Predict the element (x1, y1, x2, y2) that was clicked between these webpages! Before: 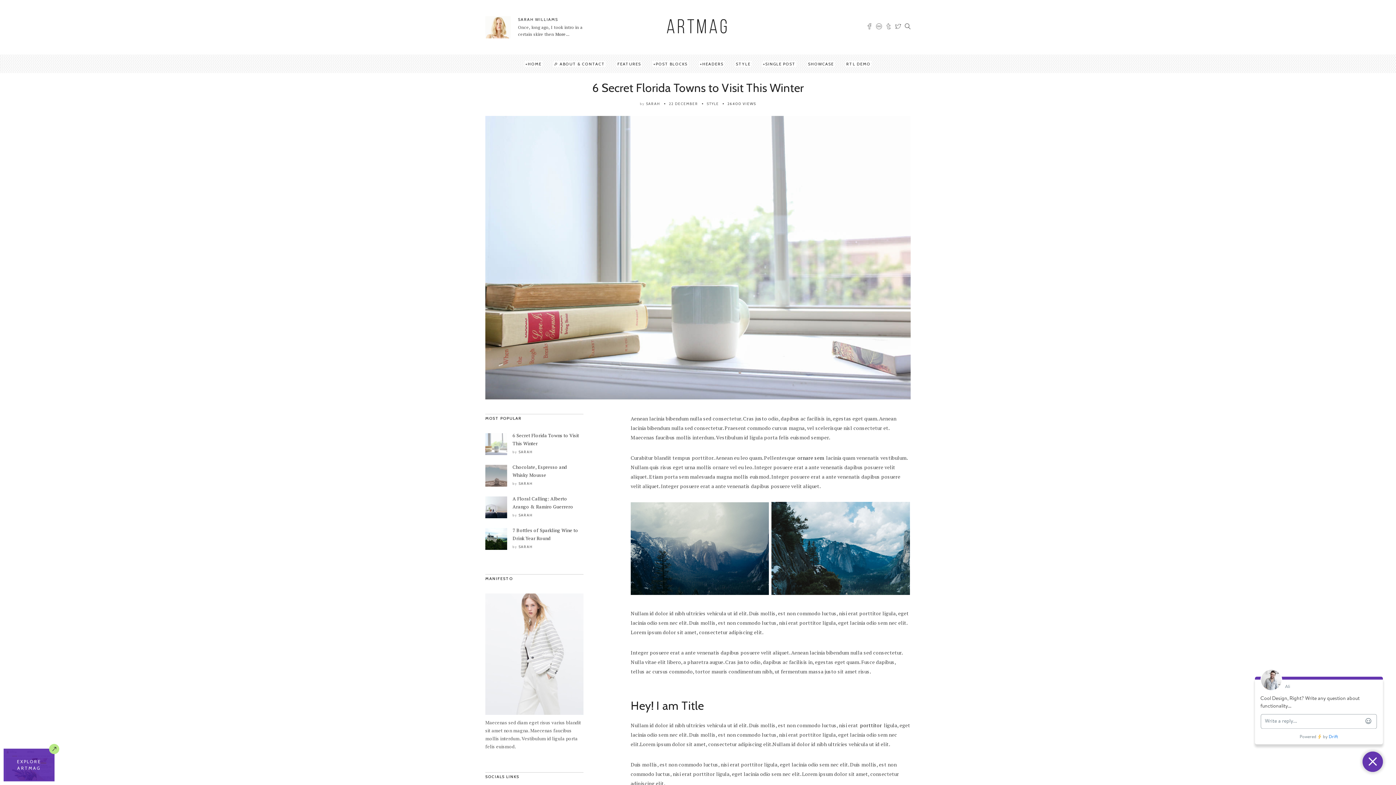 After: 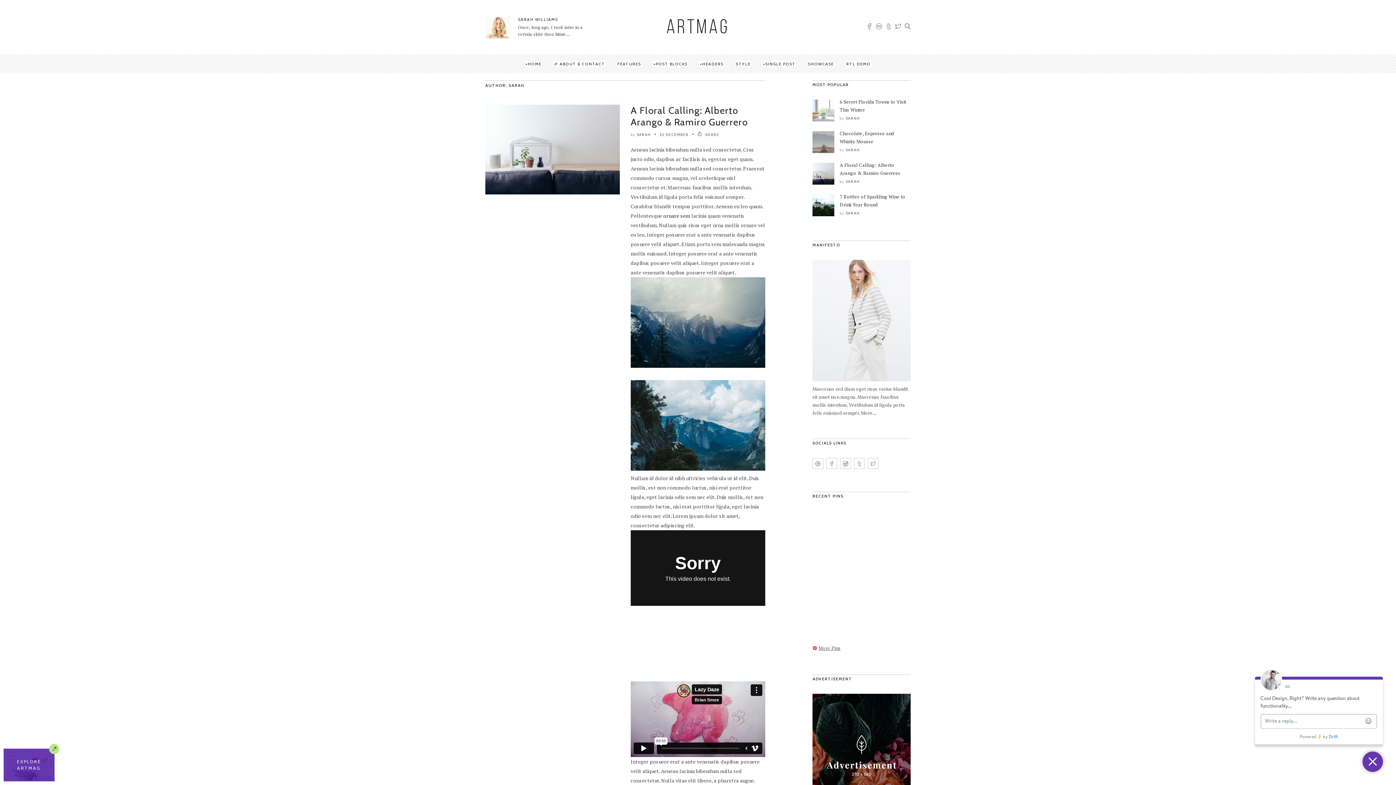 Action: bbox: (518, 544, 533, 549) label: SARAH